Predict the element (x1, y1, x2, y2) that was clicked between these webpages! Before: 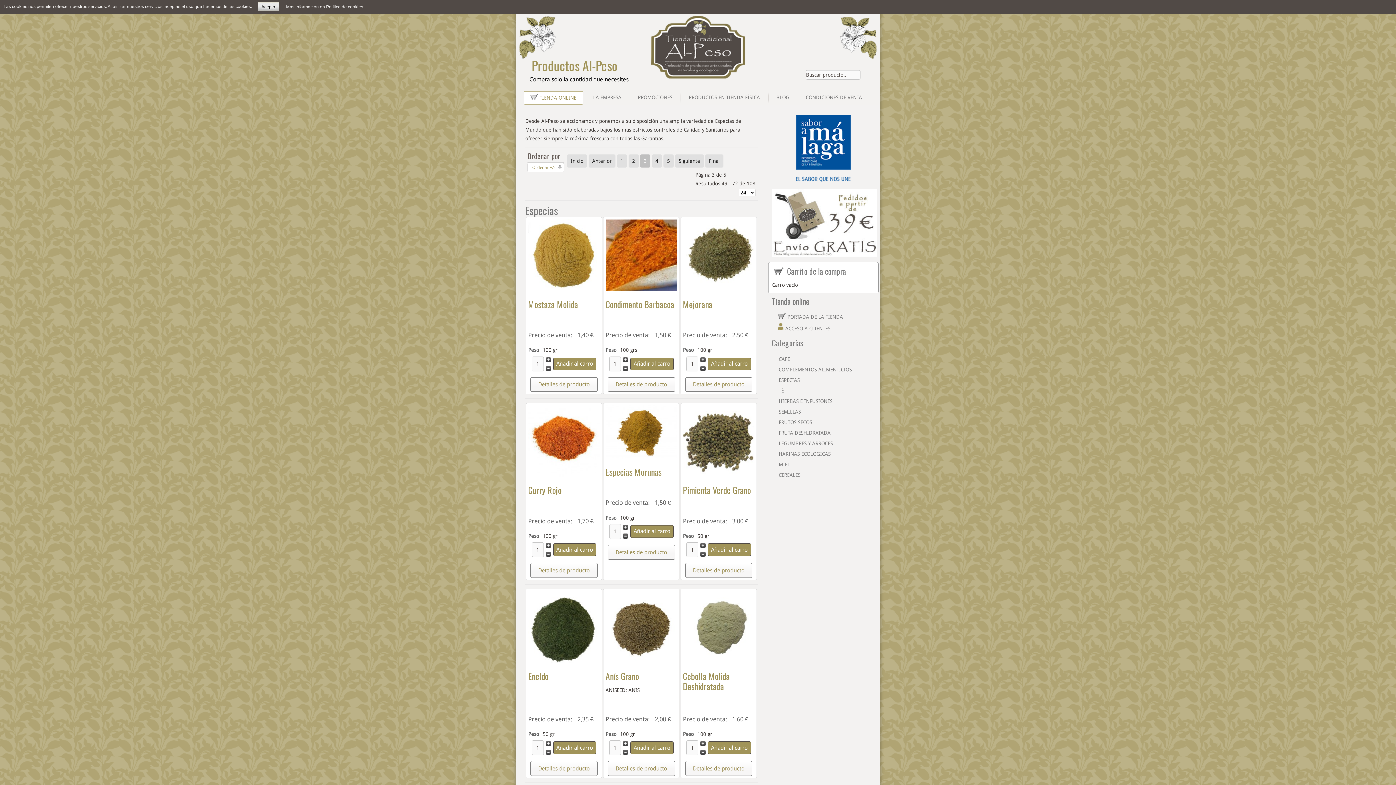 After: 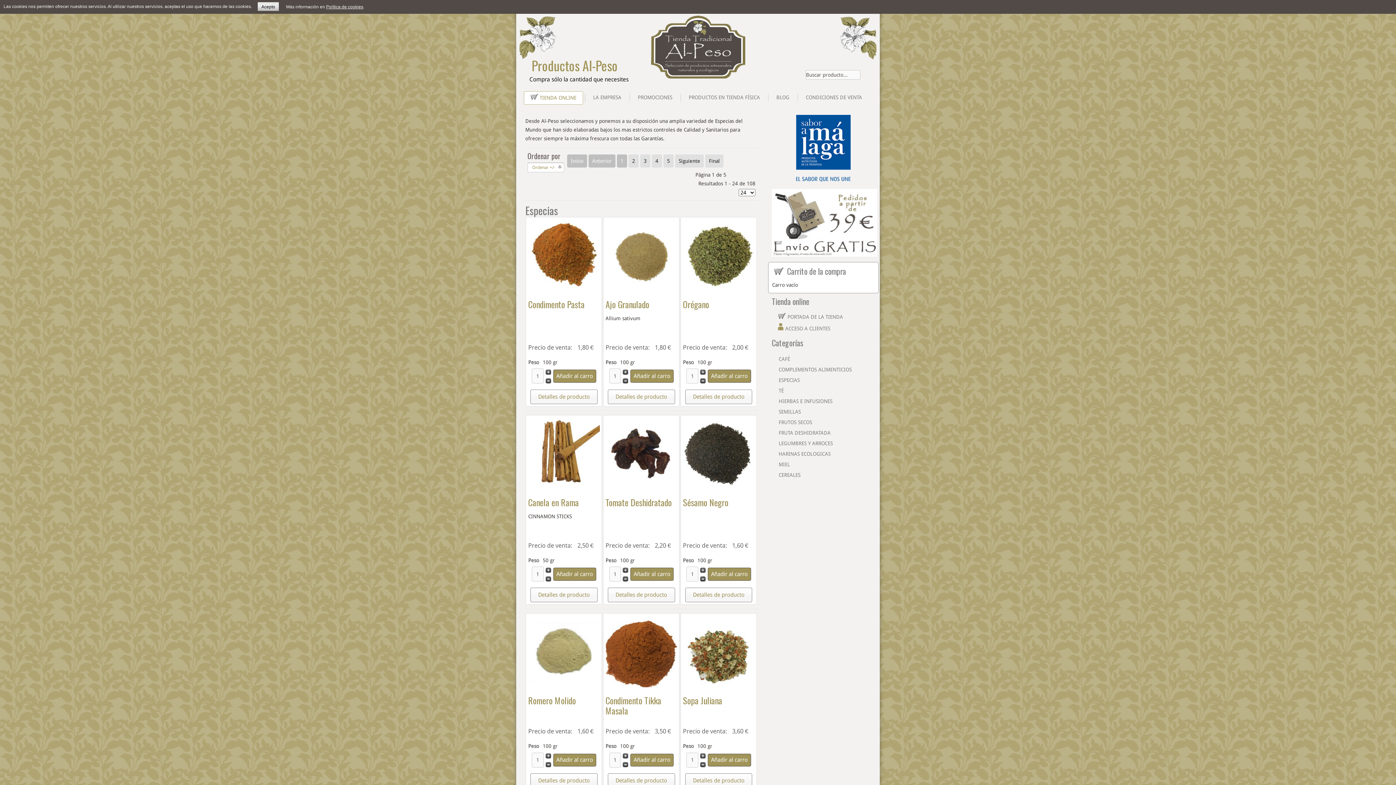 Action: label: ESPECIAS bbox: (778, 377, 800, 383)